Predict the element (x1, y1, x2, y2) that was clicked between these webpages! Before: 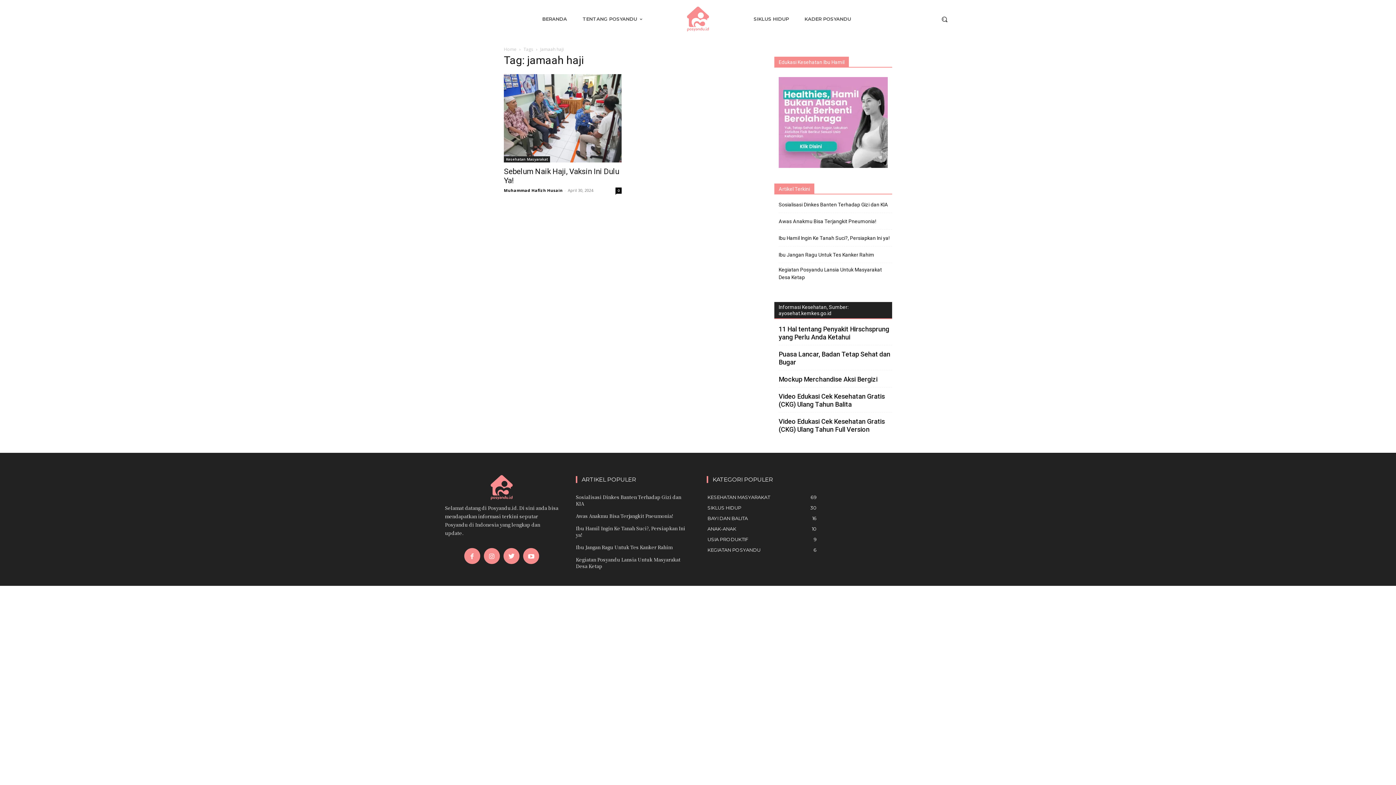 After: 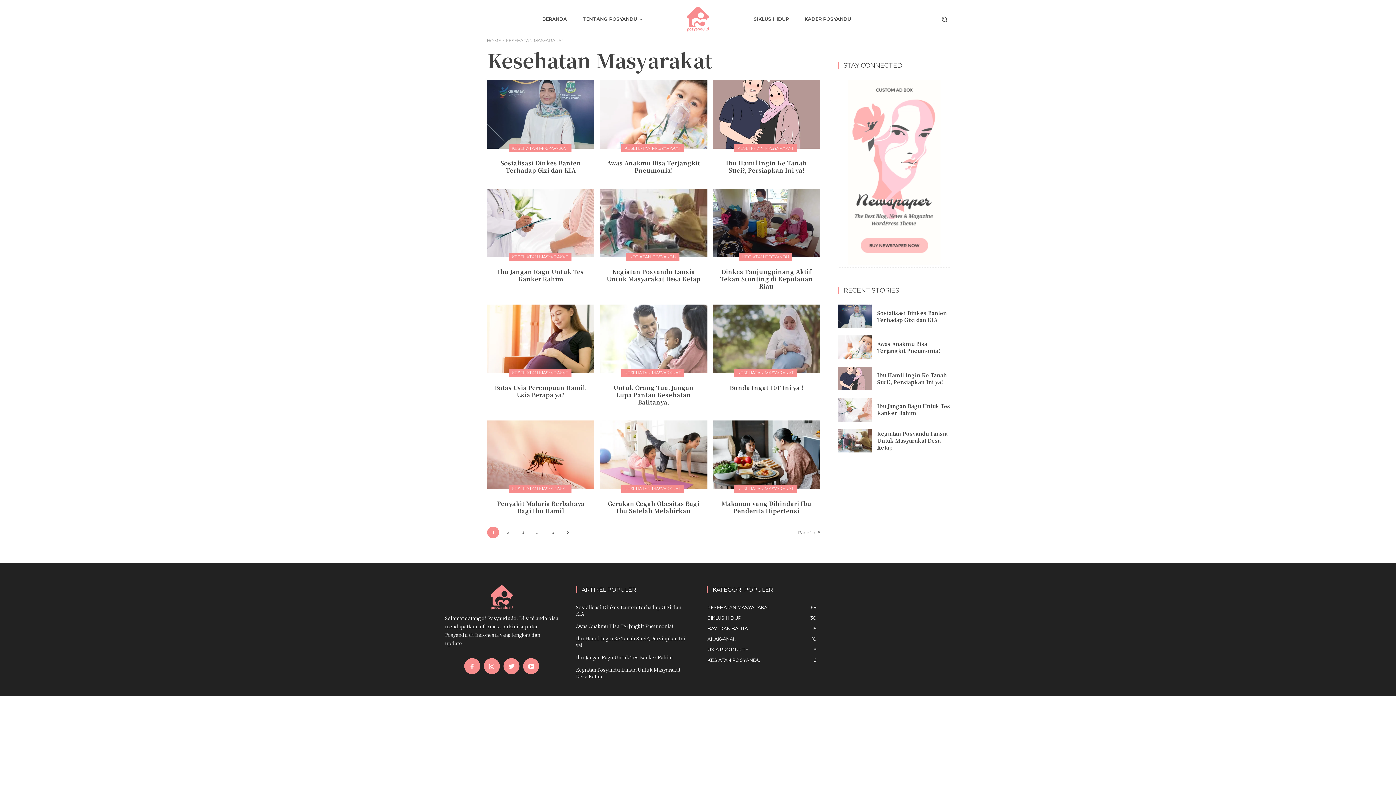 Action: bbox: (504, 156, 550, 162) label: Kesehatan Masyarakat